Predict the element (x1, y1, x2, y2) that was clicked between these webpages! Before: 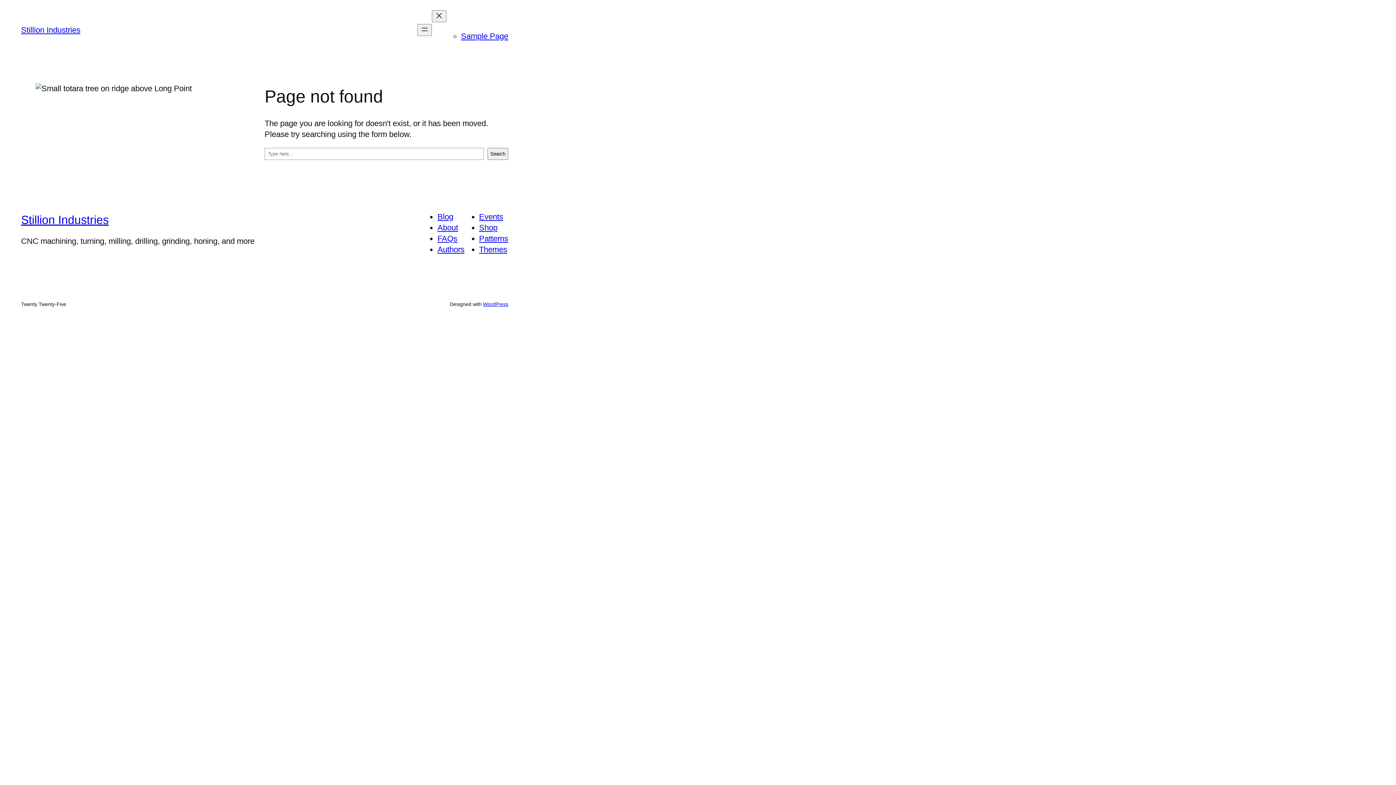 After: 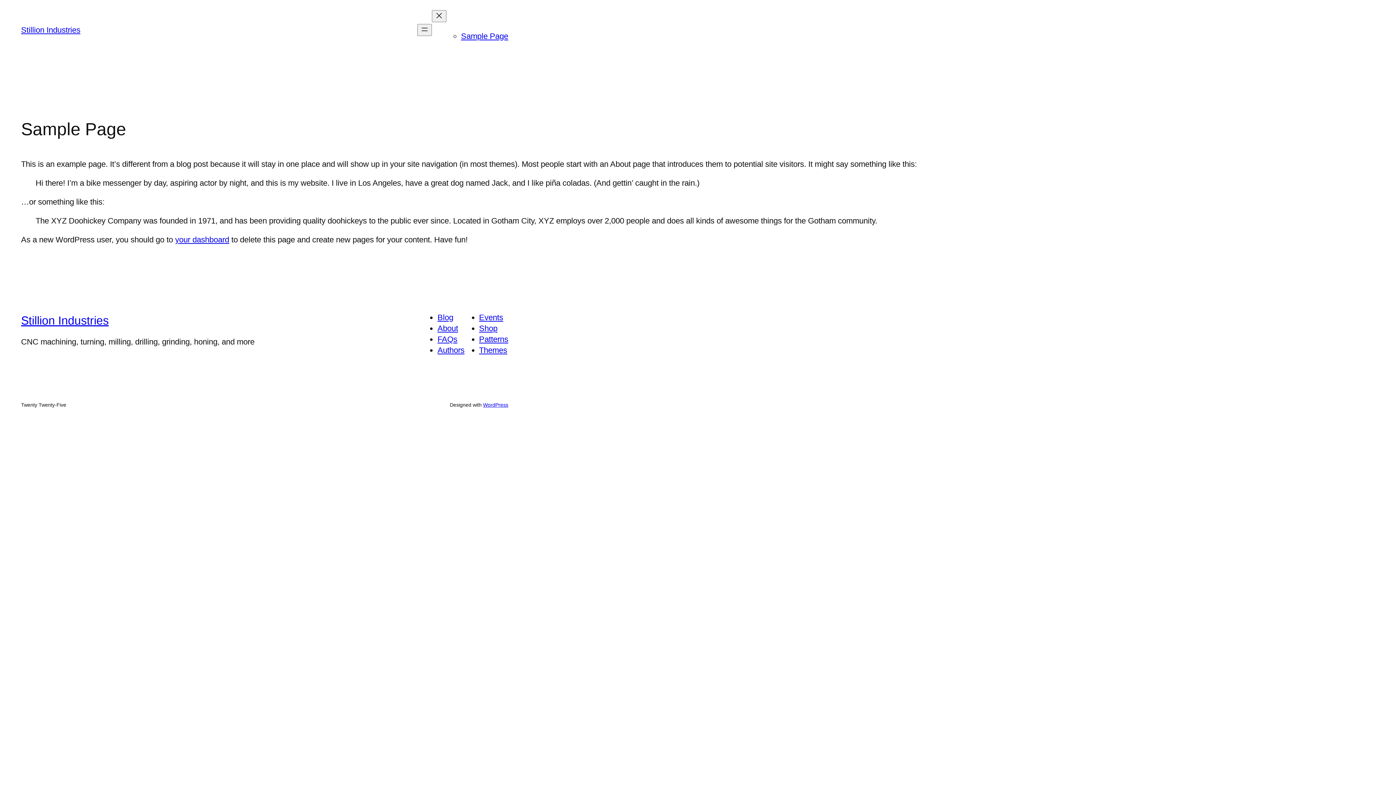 Action: label: Sample Page bbox: (461, 31, 508, 40)